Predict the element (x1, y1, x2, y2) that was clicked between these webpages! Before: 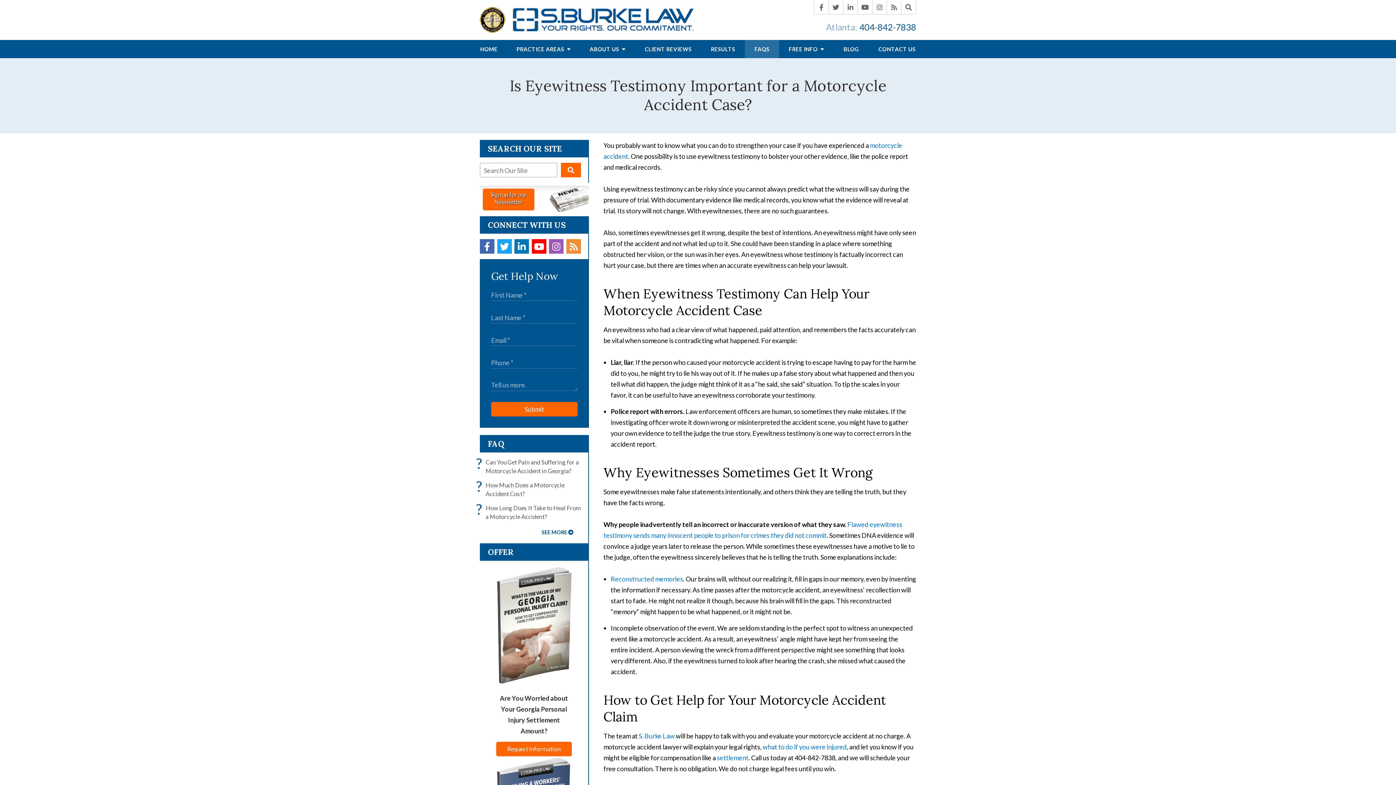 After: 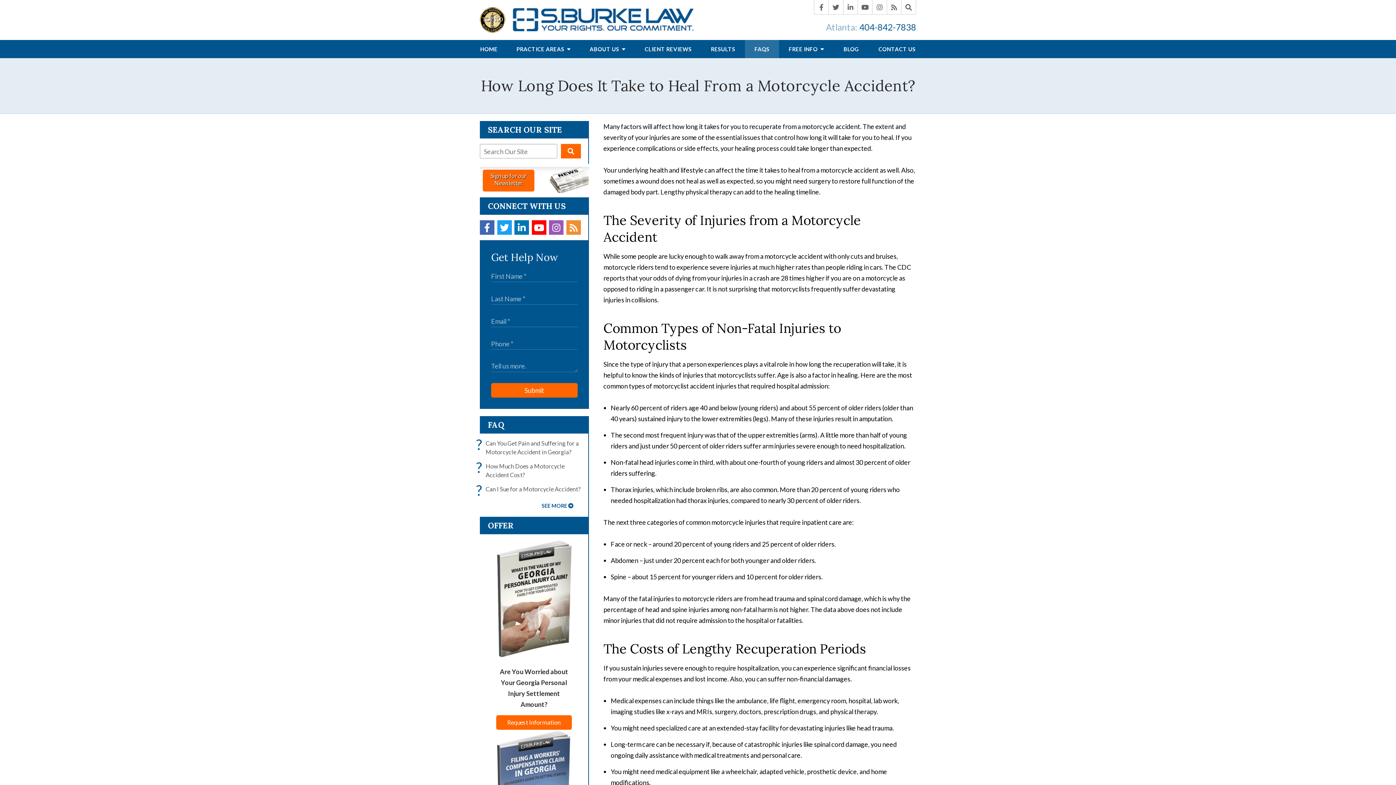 Action: label: ?
How Long Does It Take to Heal From a Motorcycle Accident? bbox: (480, 504, 581, 521)